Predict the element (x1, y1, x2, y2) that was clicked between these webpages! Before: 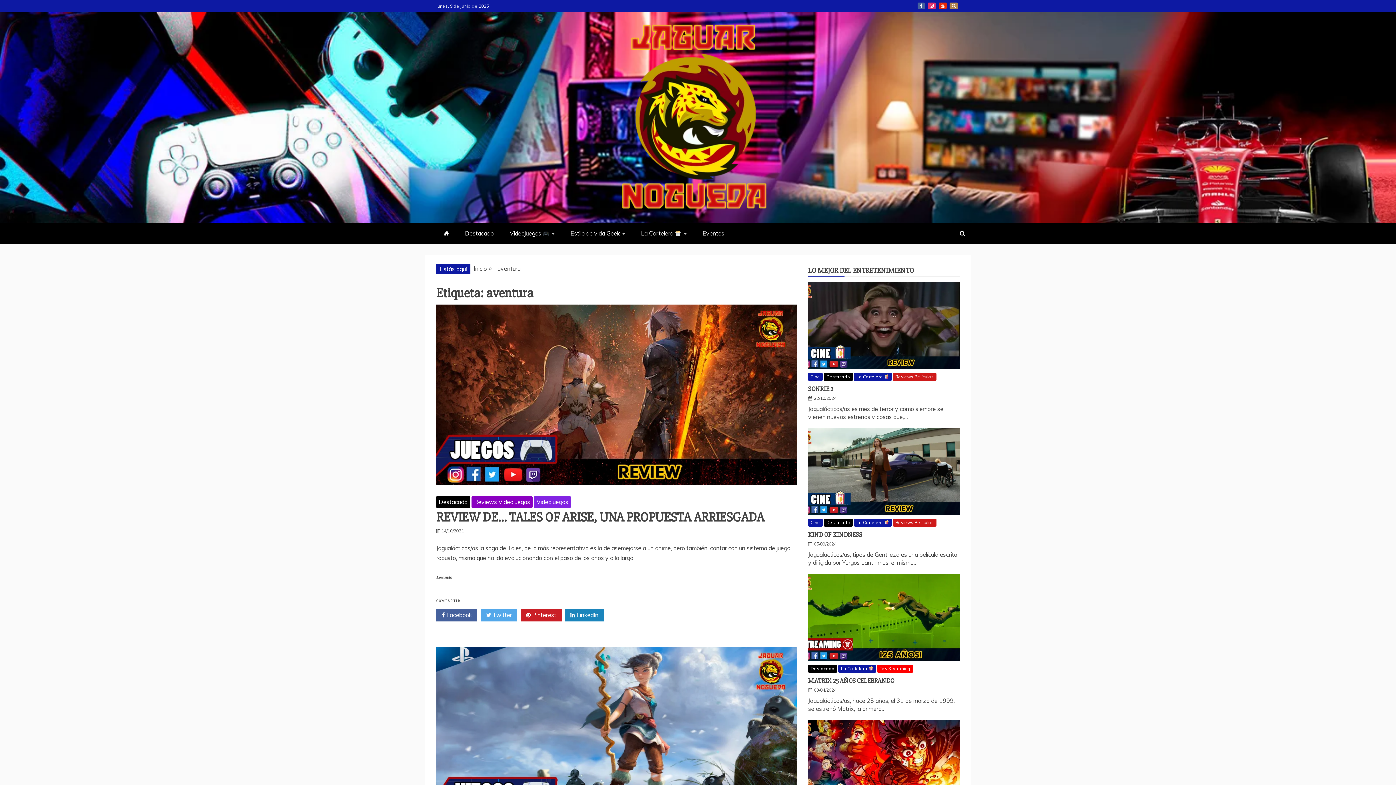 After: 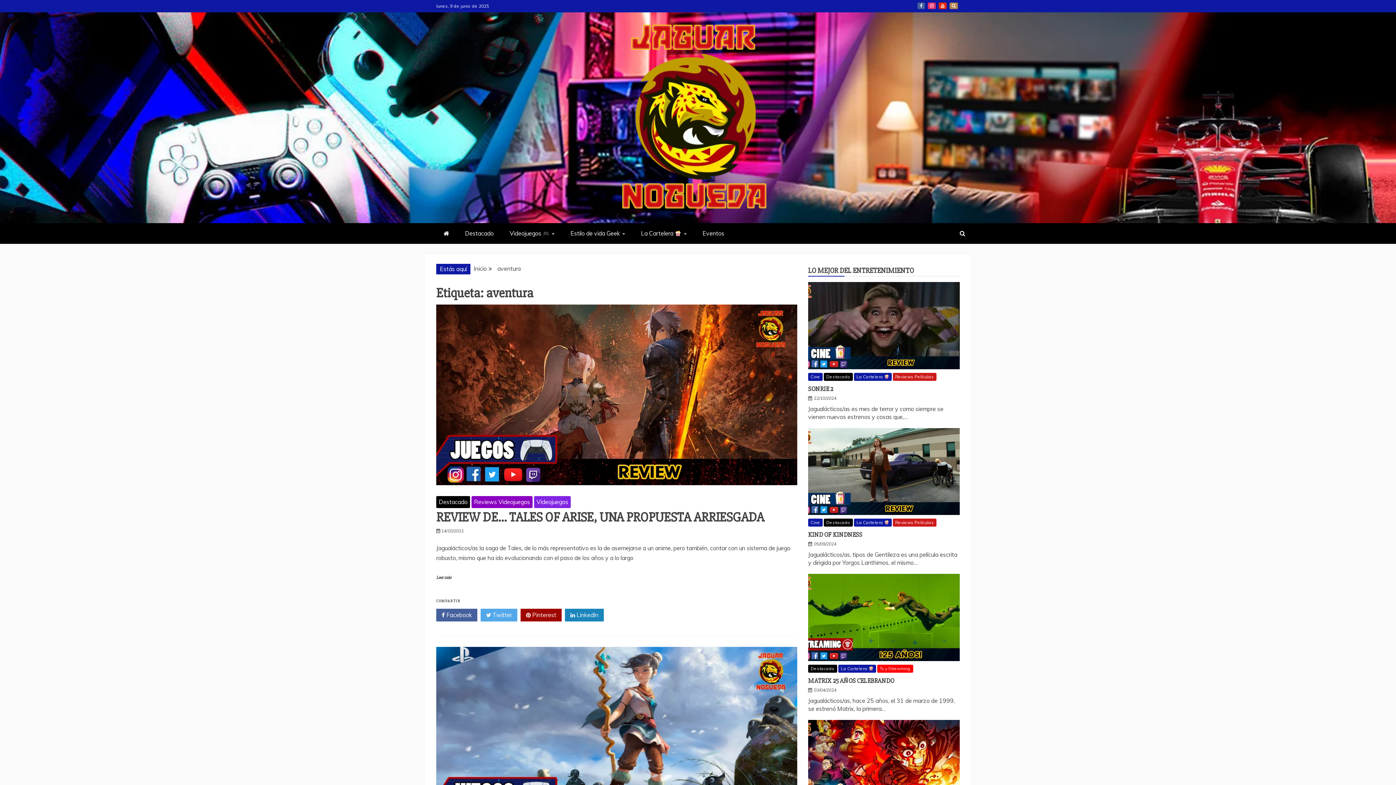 Action: label:  Pinterest bbox: (520, 608, 561, 621)